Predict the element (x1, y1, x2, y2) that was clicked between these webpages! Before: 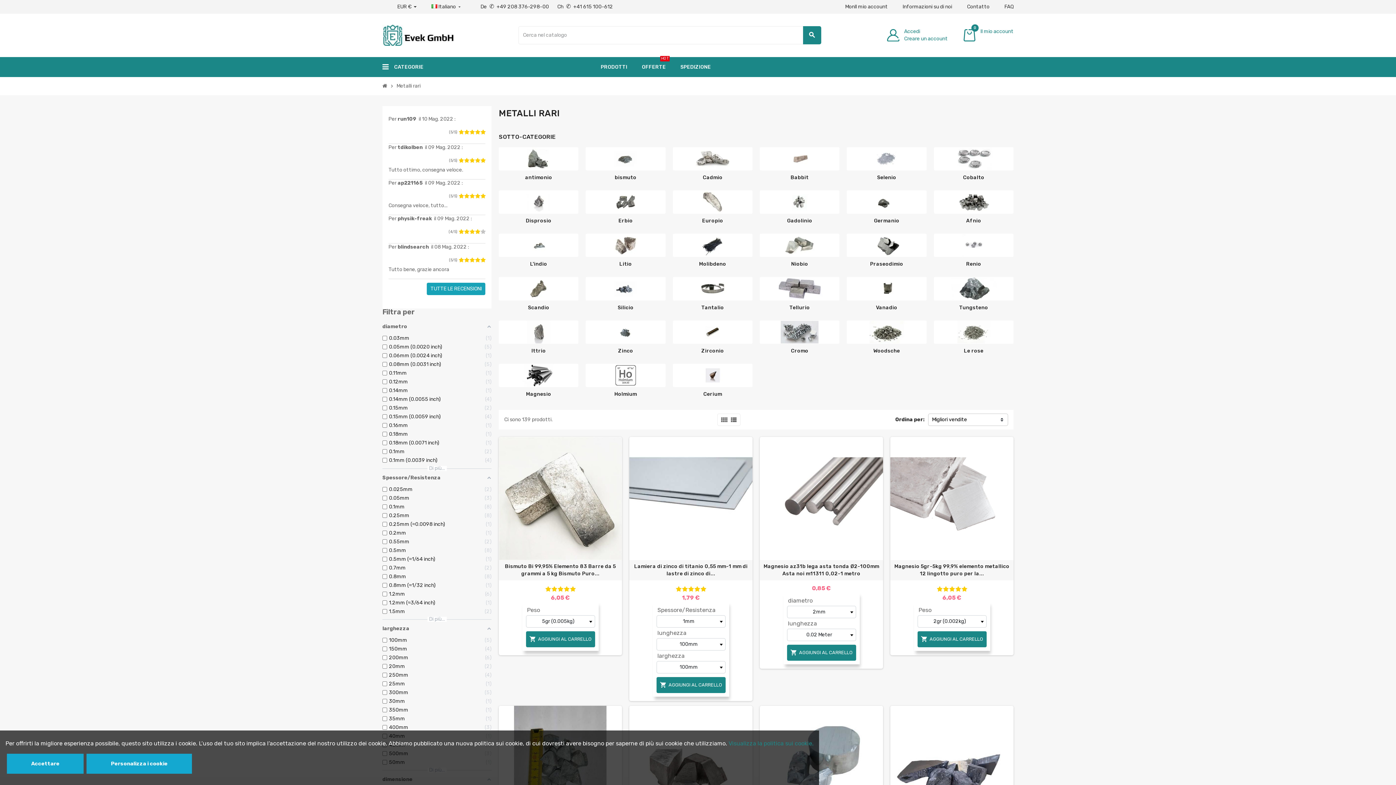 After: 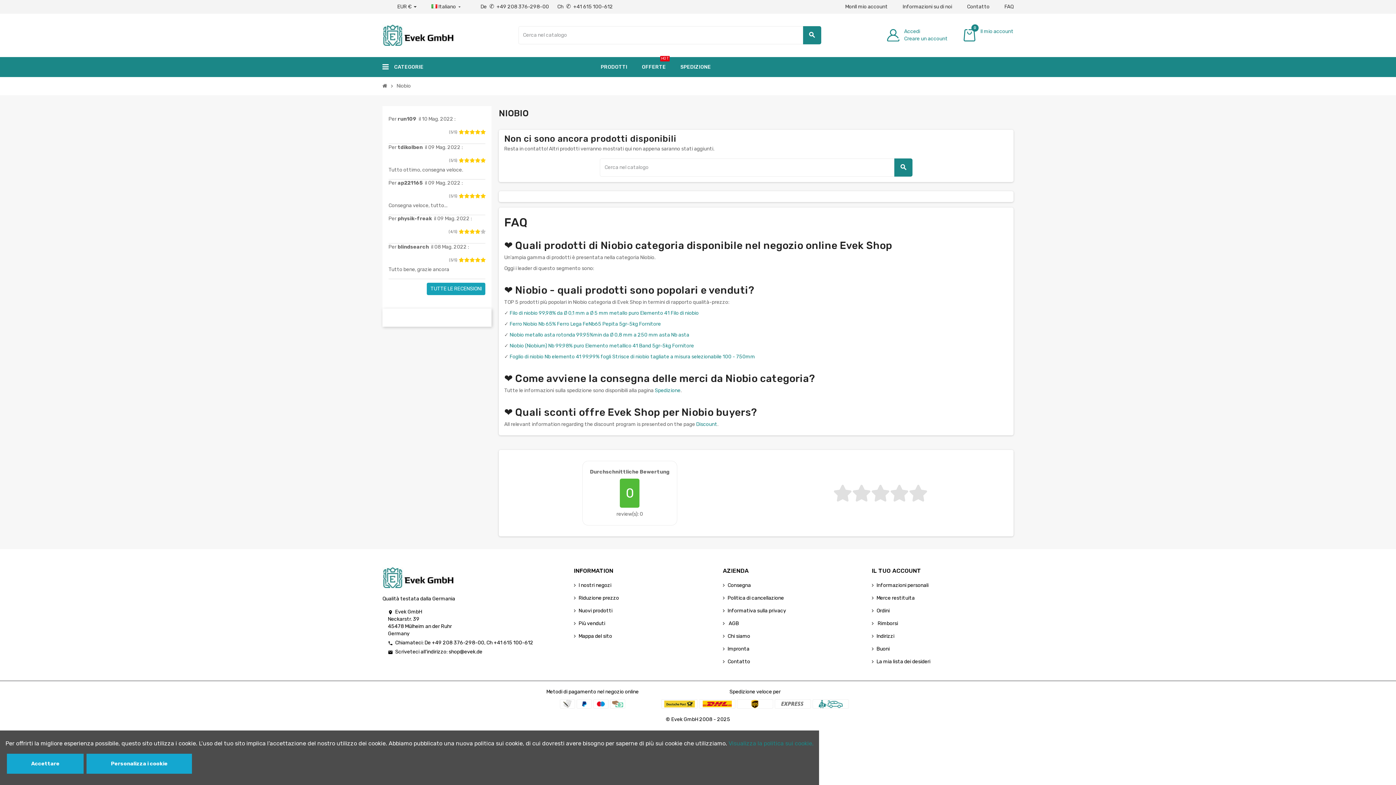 Action: bbox: (759, 242, 839, 248)